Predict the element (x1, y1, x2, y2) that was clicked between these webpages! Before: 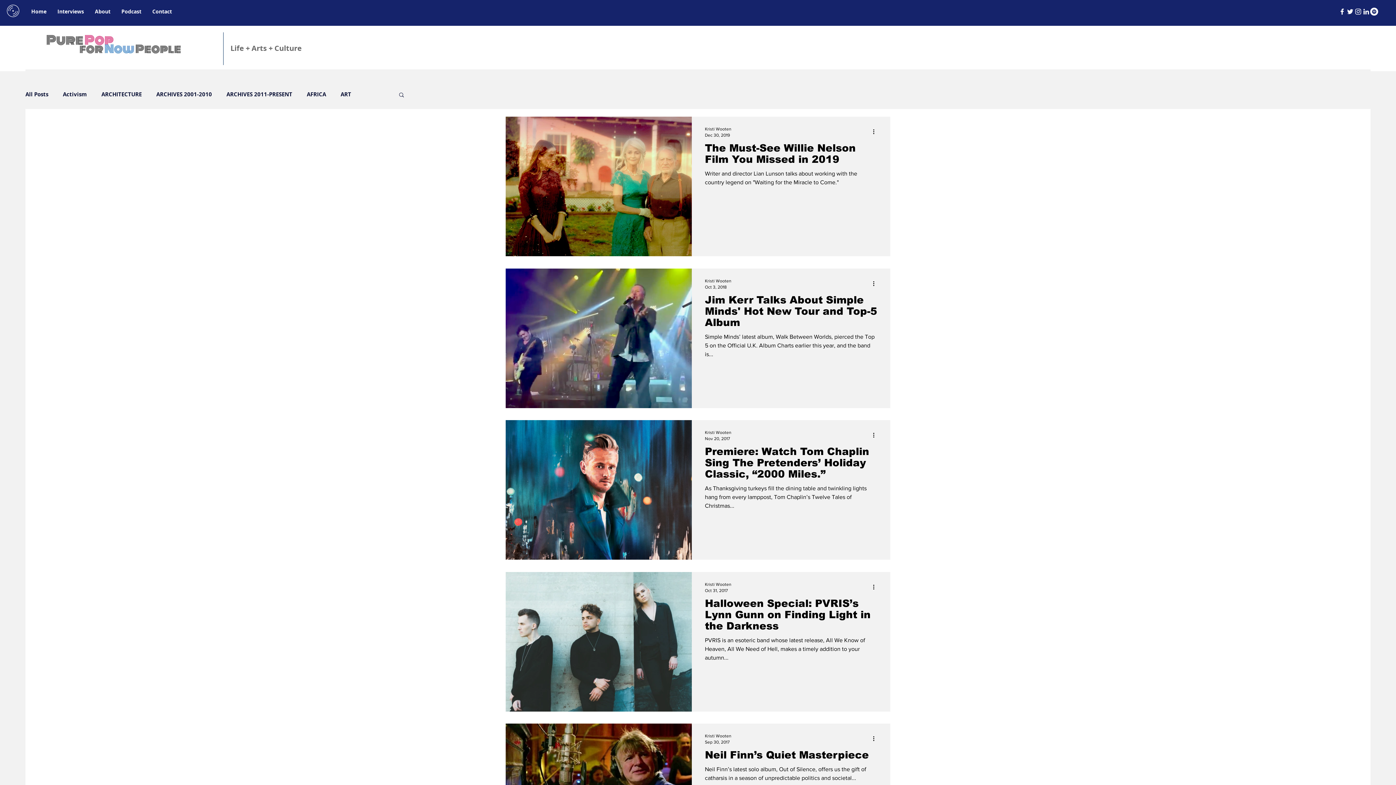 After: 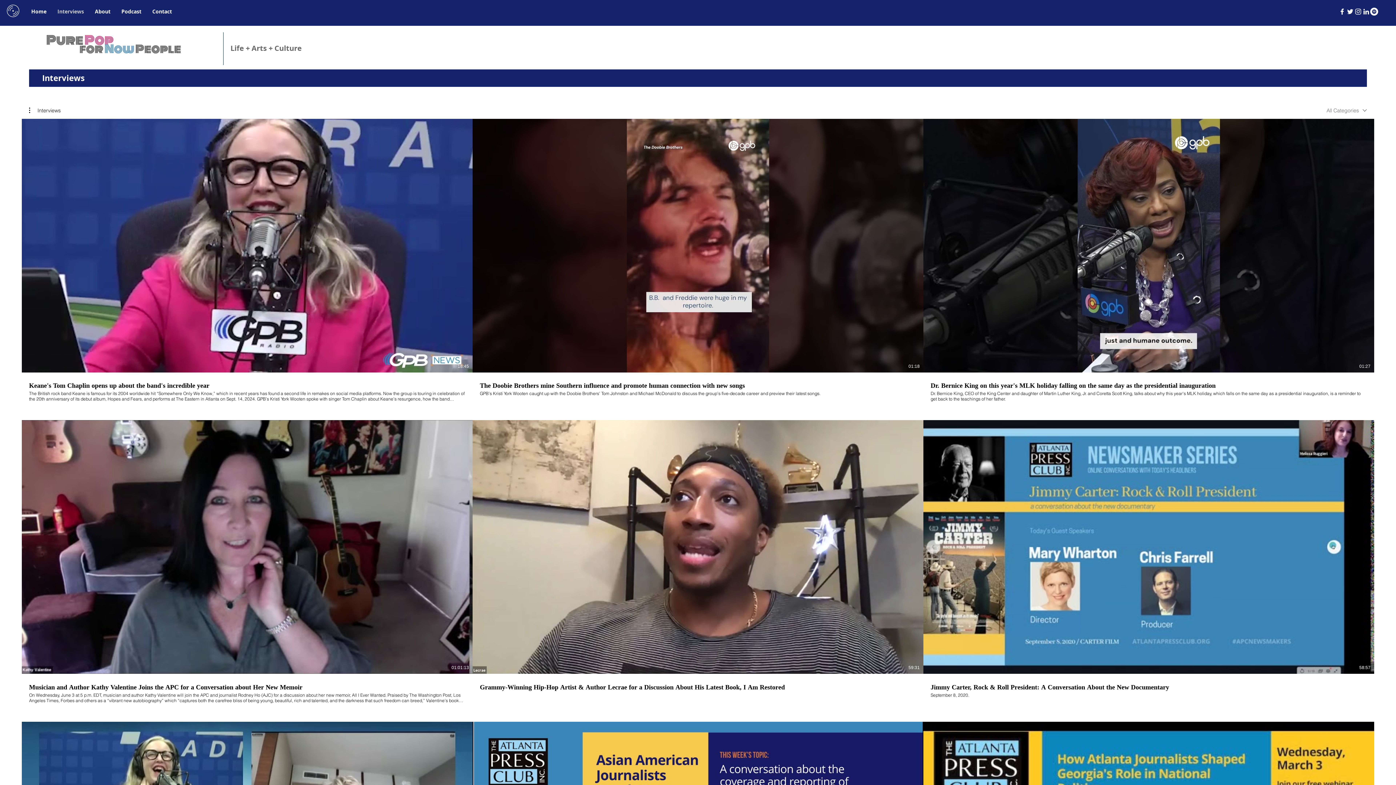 Action: label: Interviews bbox: (52, 5, 89, 17)